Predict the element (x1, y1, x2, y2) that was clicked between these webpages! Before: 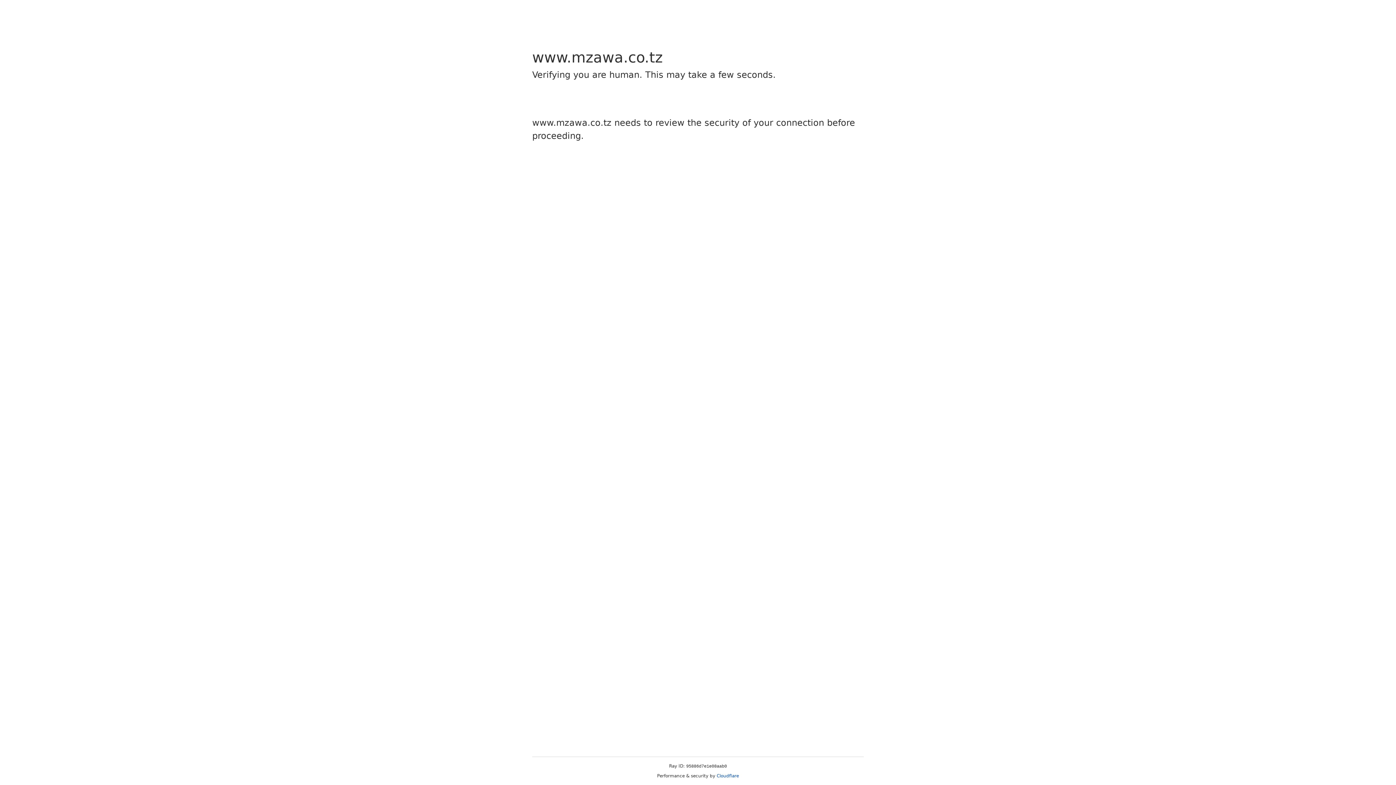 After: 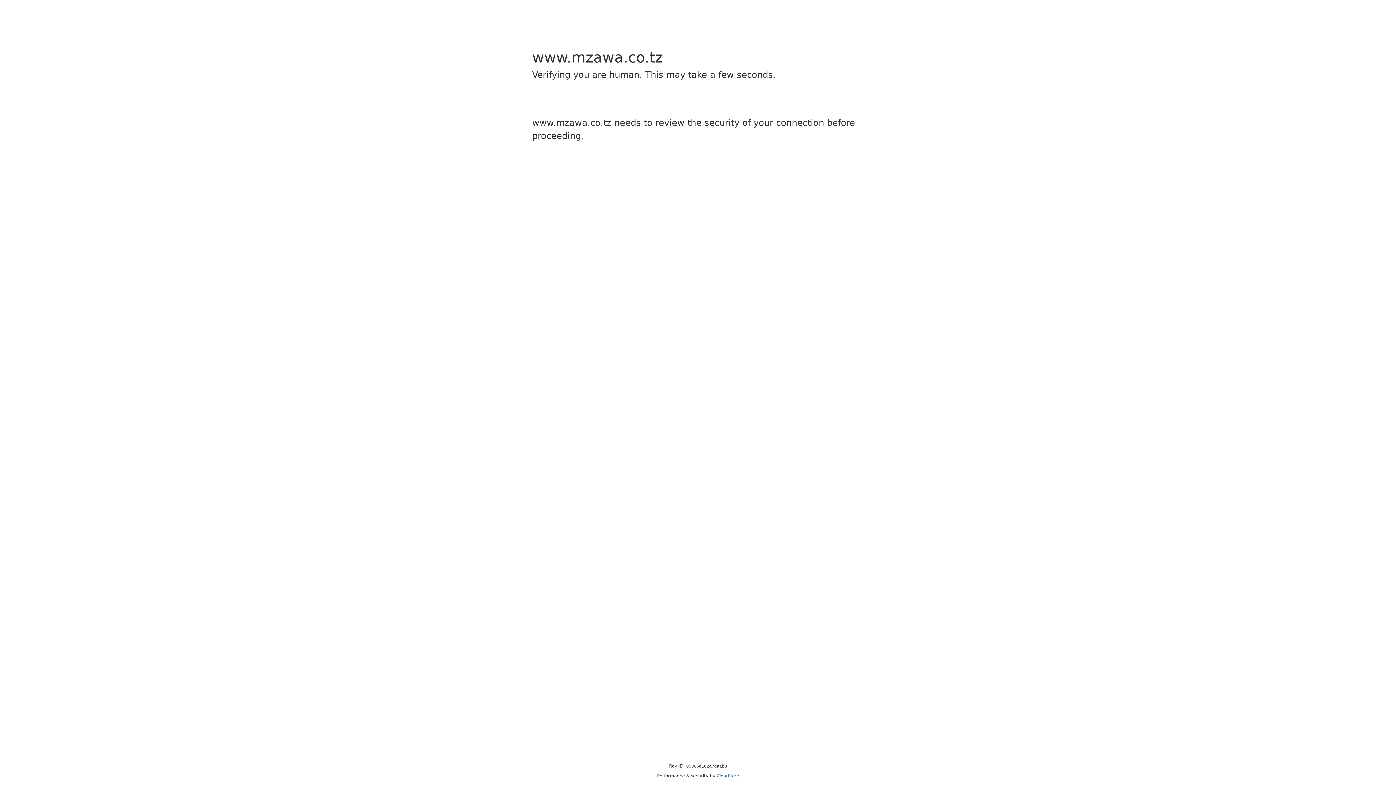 Action: bbox: (716, 773, 739, 778) label: Cloudflare